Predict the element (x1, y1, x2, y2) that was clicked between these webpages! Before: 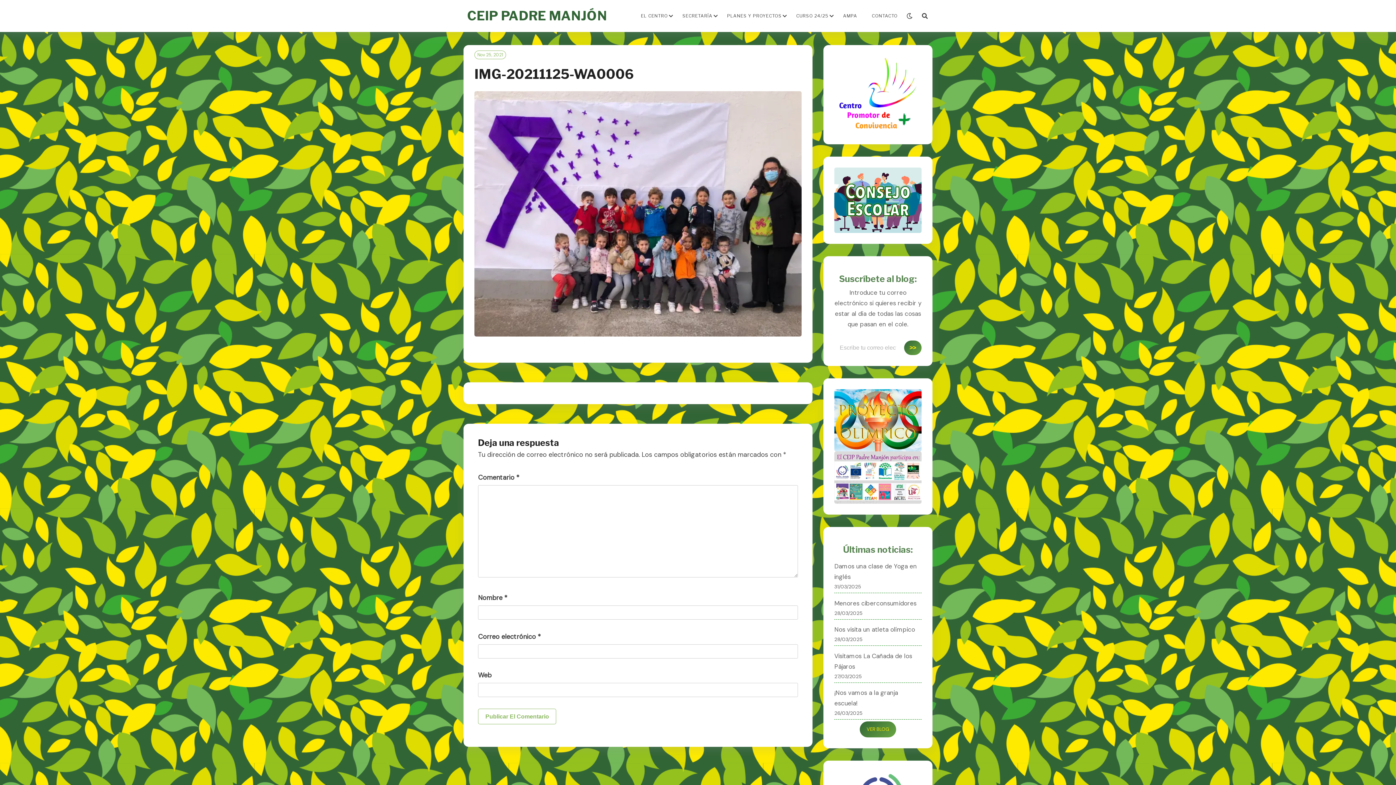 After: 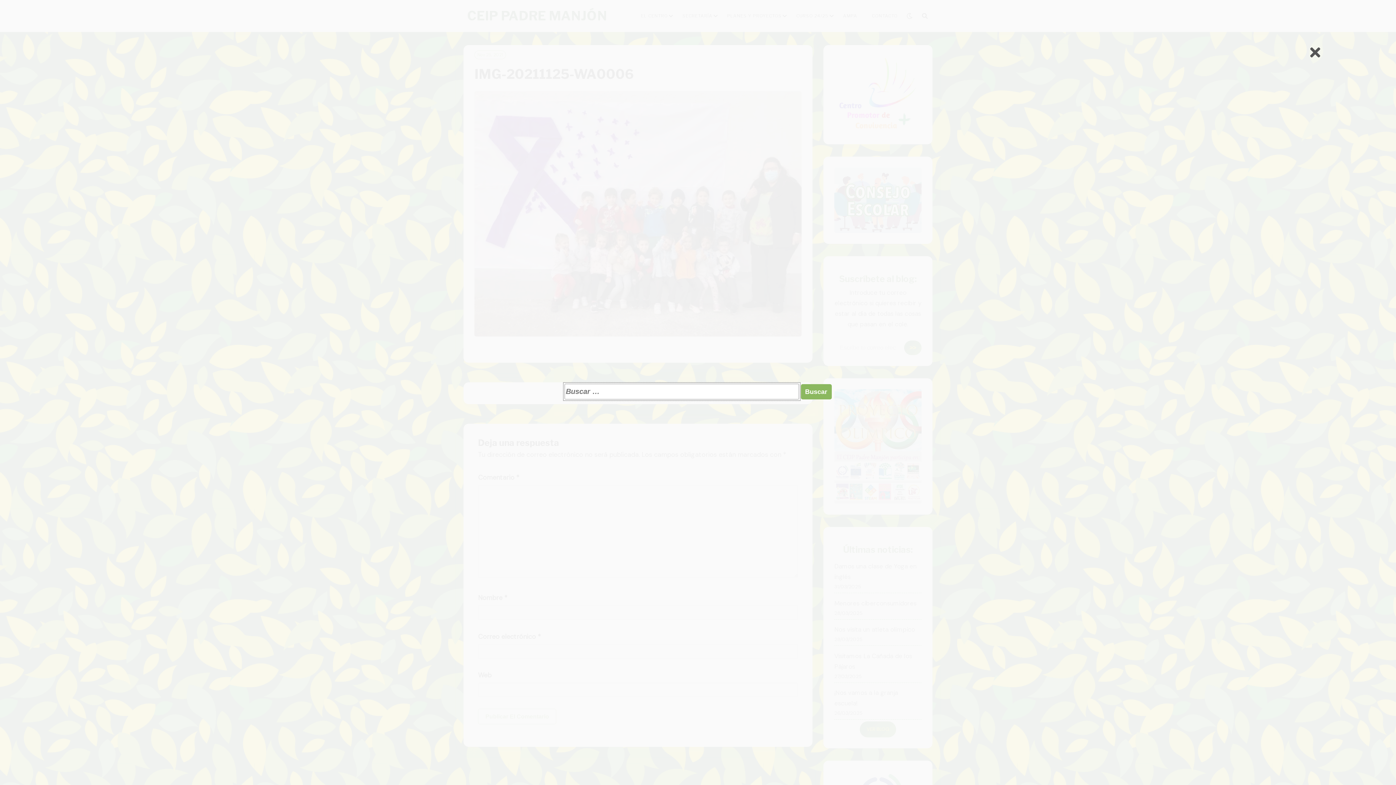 Action: label: Search bbox: (922, 6, 928, 25)